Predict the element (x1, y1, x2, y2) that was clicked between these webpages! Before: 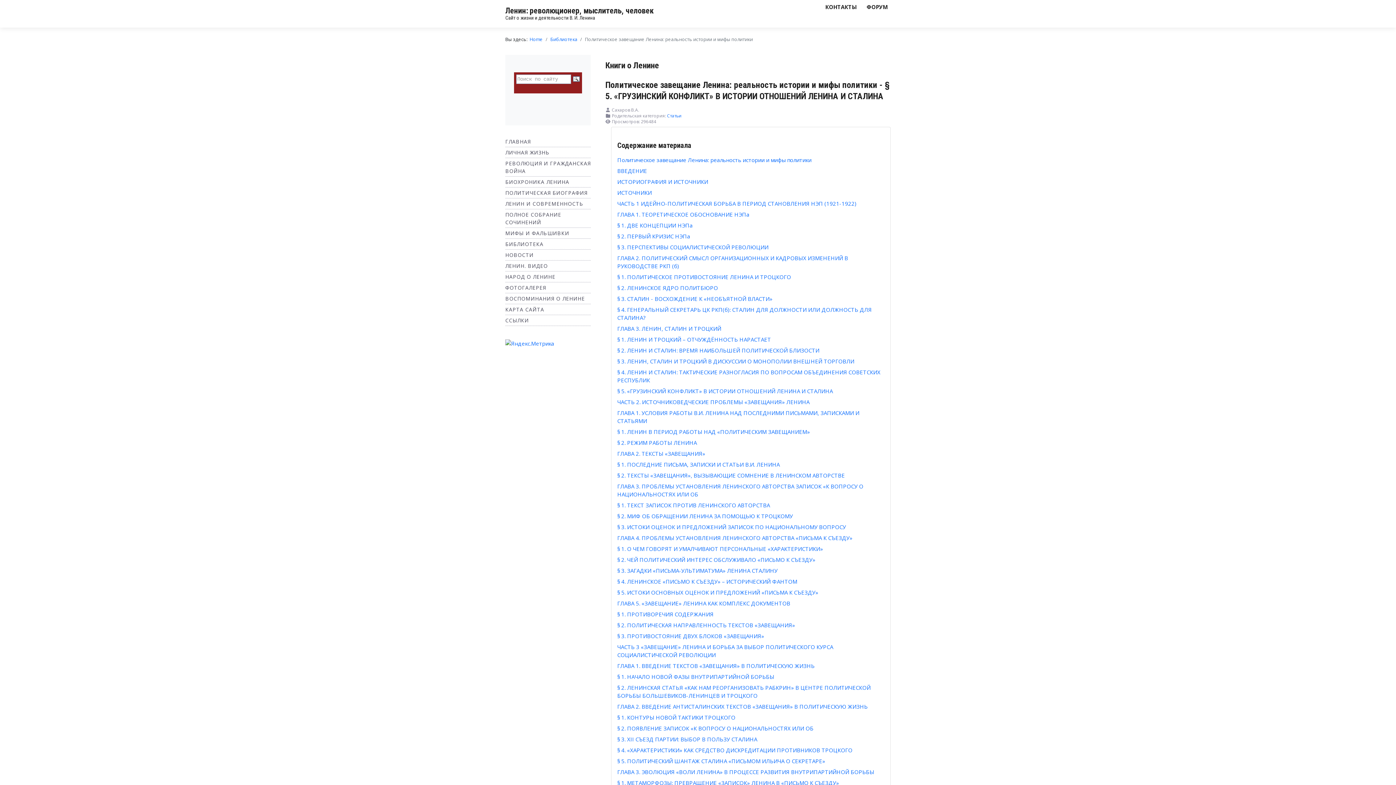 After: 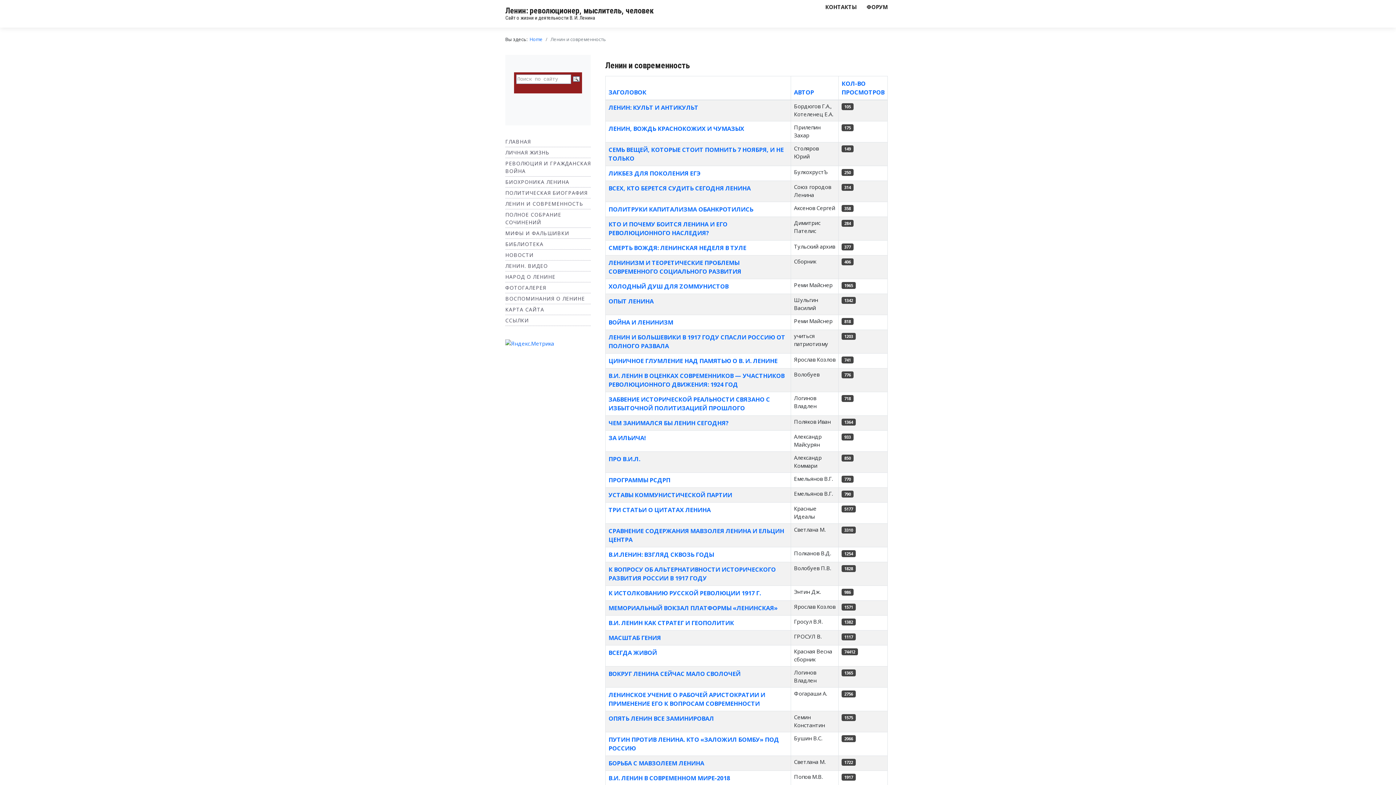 Action: label: ЛЕНИН И СОВРЕМЕННОСТЬ bbox: (505, 200, 583, 207)